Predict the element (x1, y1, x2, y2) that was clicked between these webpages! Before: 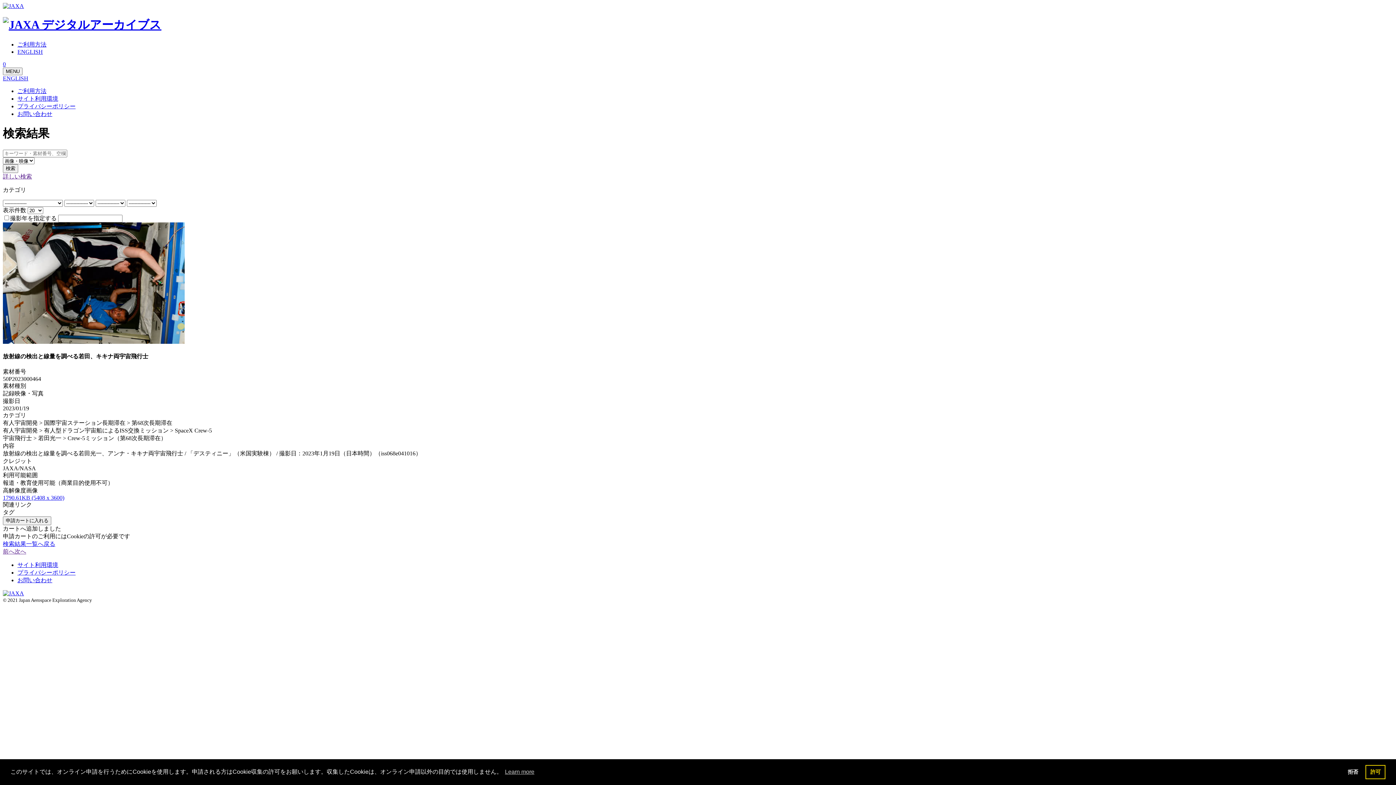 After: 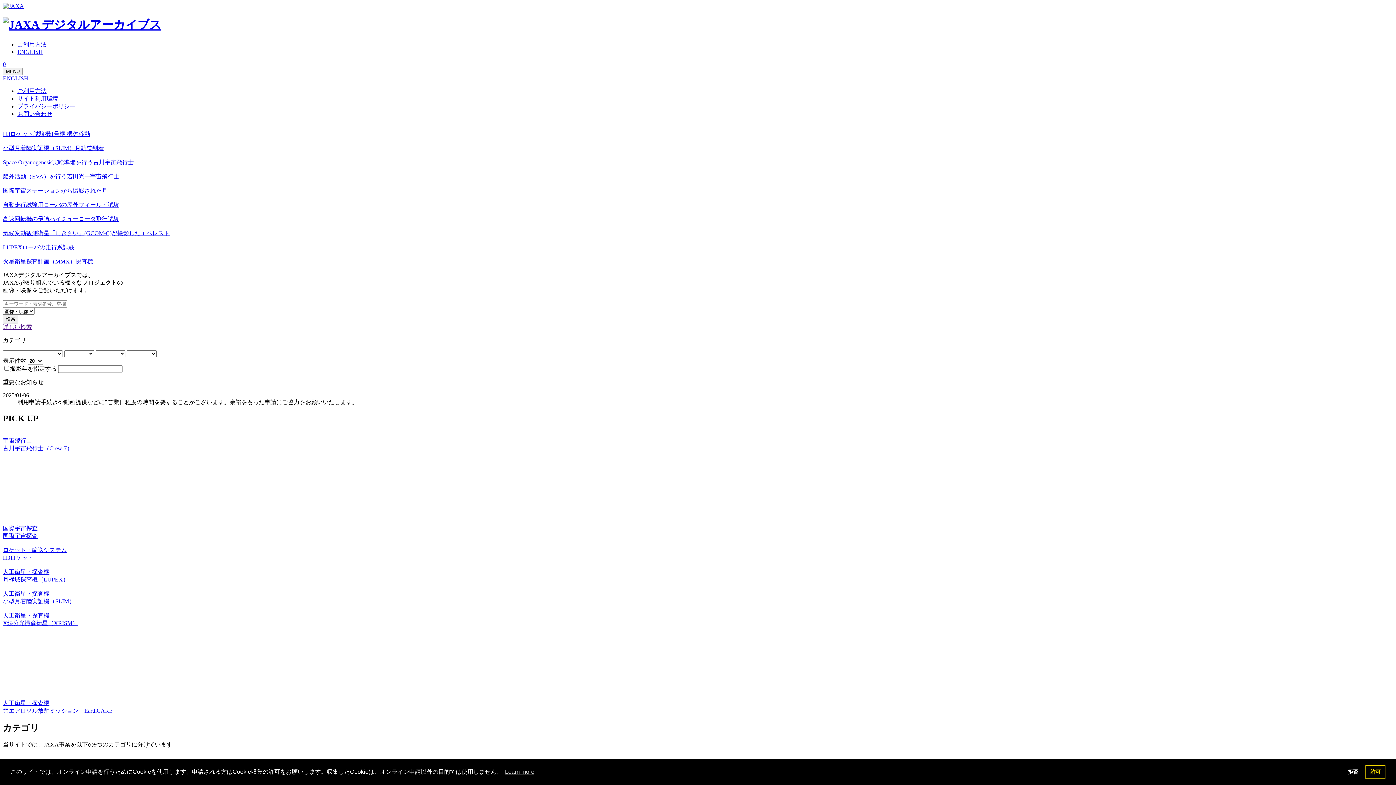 Action: bbox: (2, 18, 161, 31)